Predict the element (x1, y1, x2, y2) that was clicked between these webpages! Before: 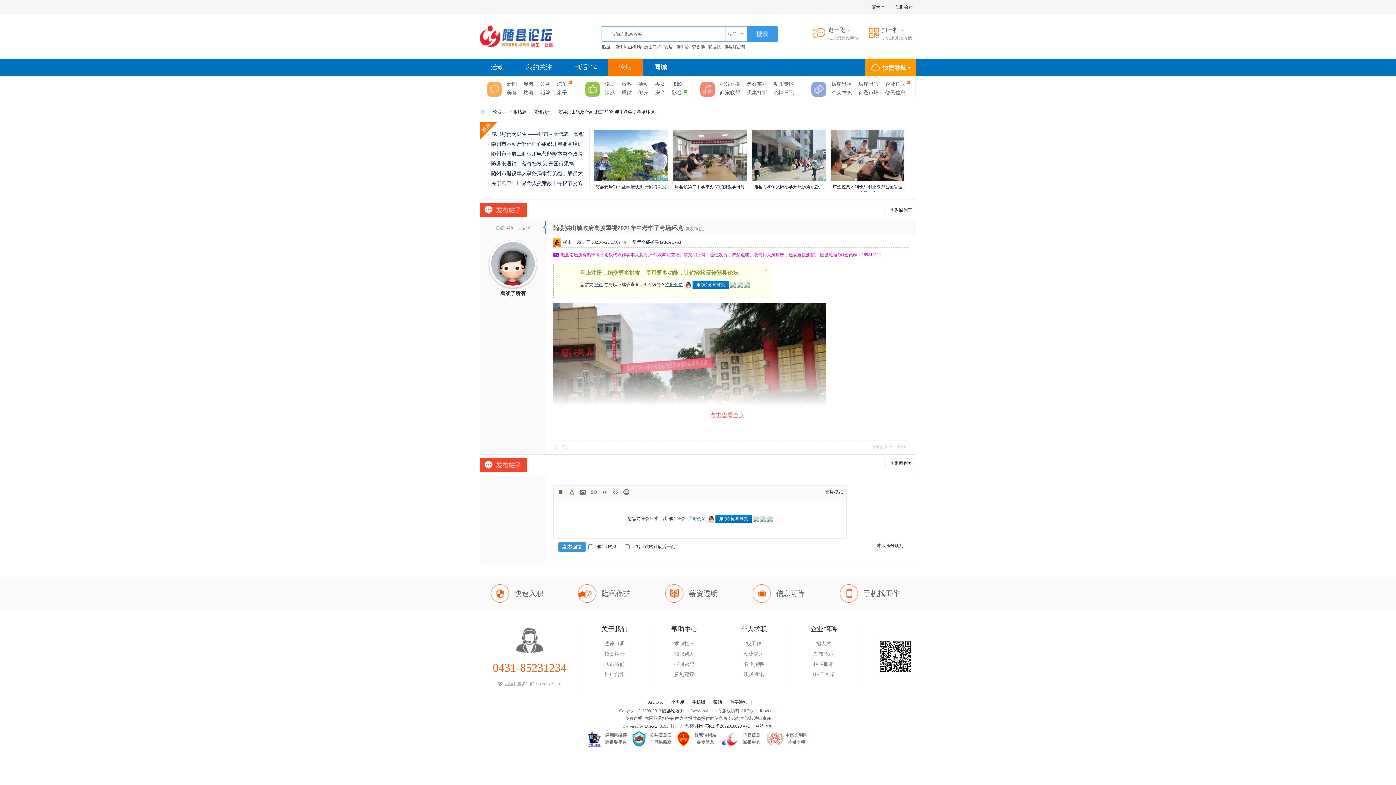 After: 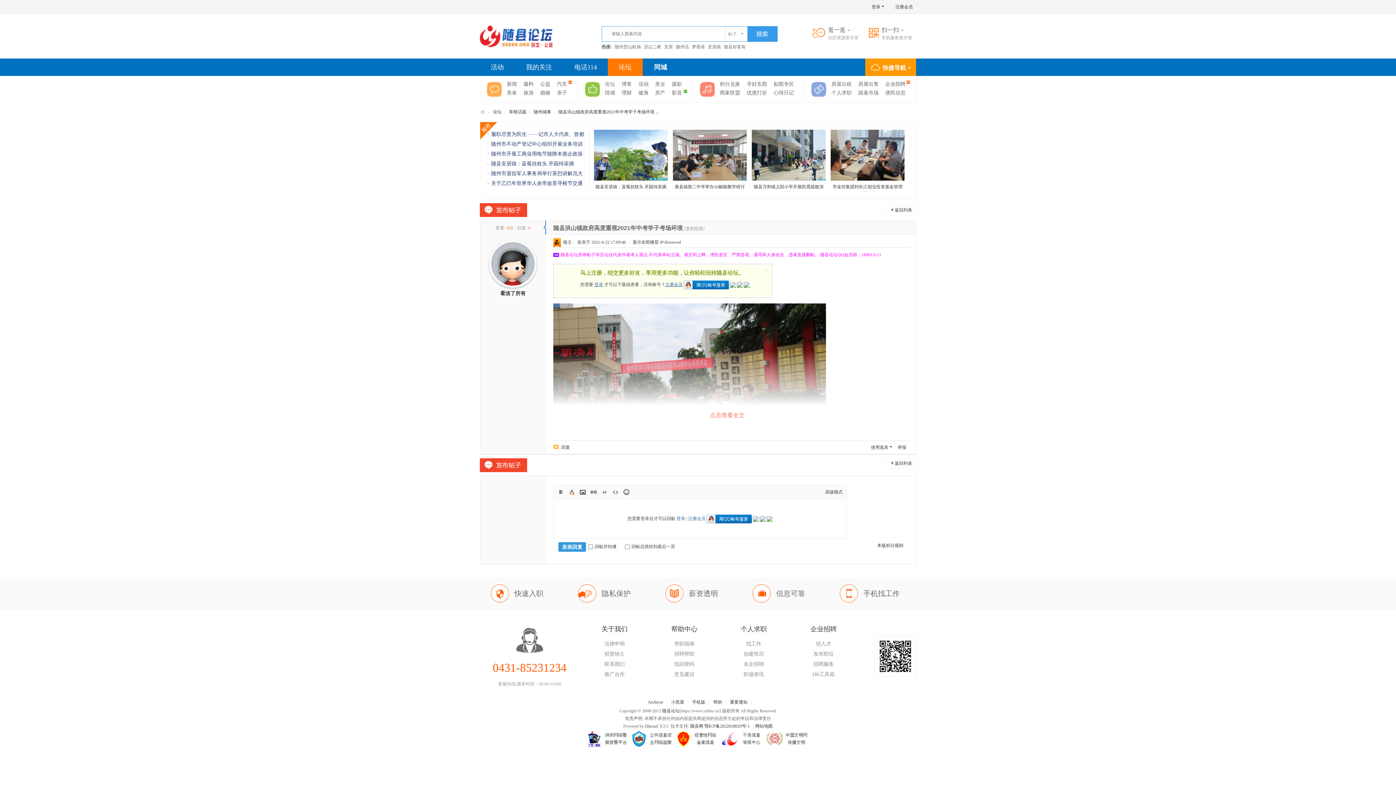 Action: bbox: (489, 284, 537, 289)